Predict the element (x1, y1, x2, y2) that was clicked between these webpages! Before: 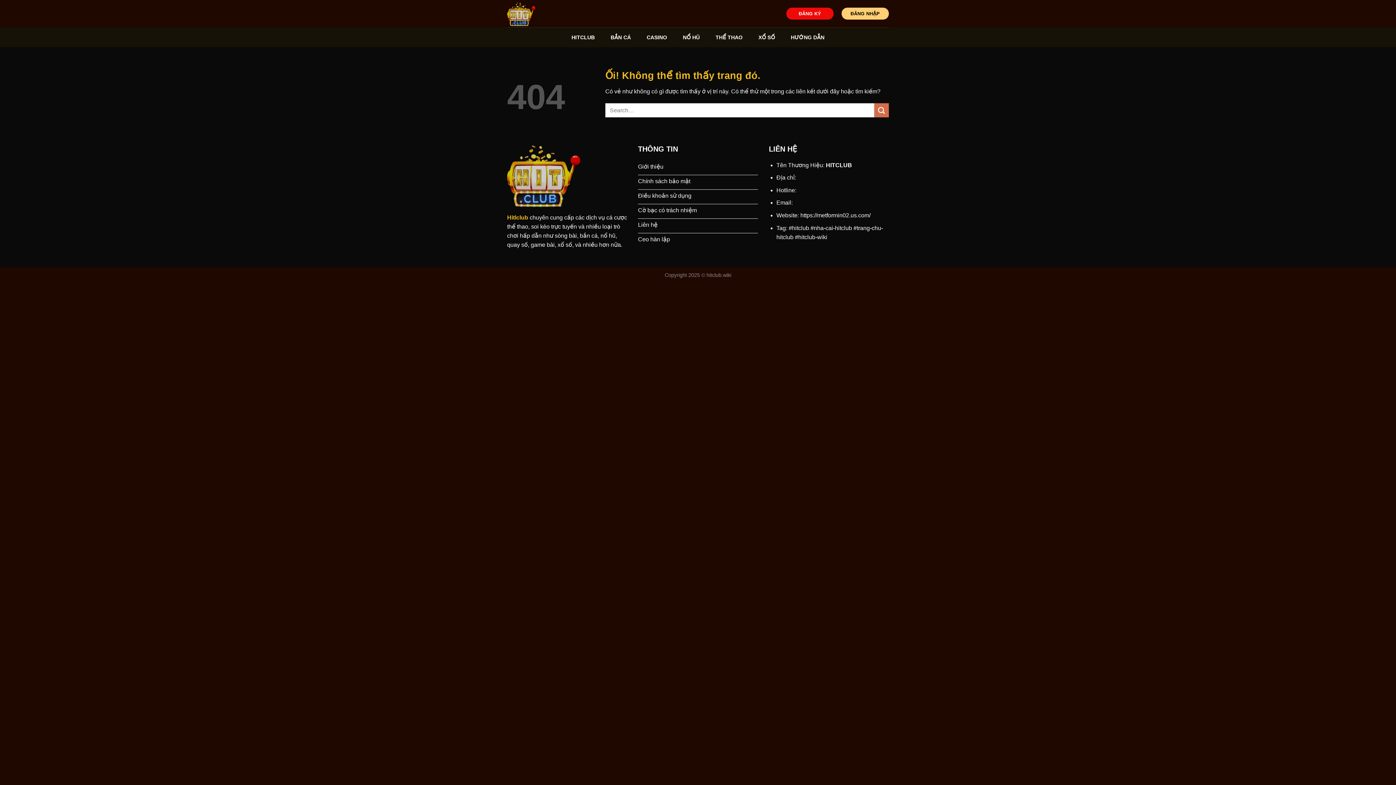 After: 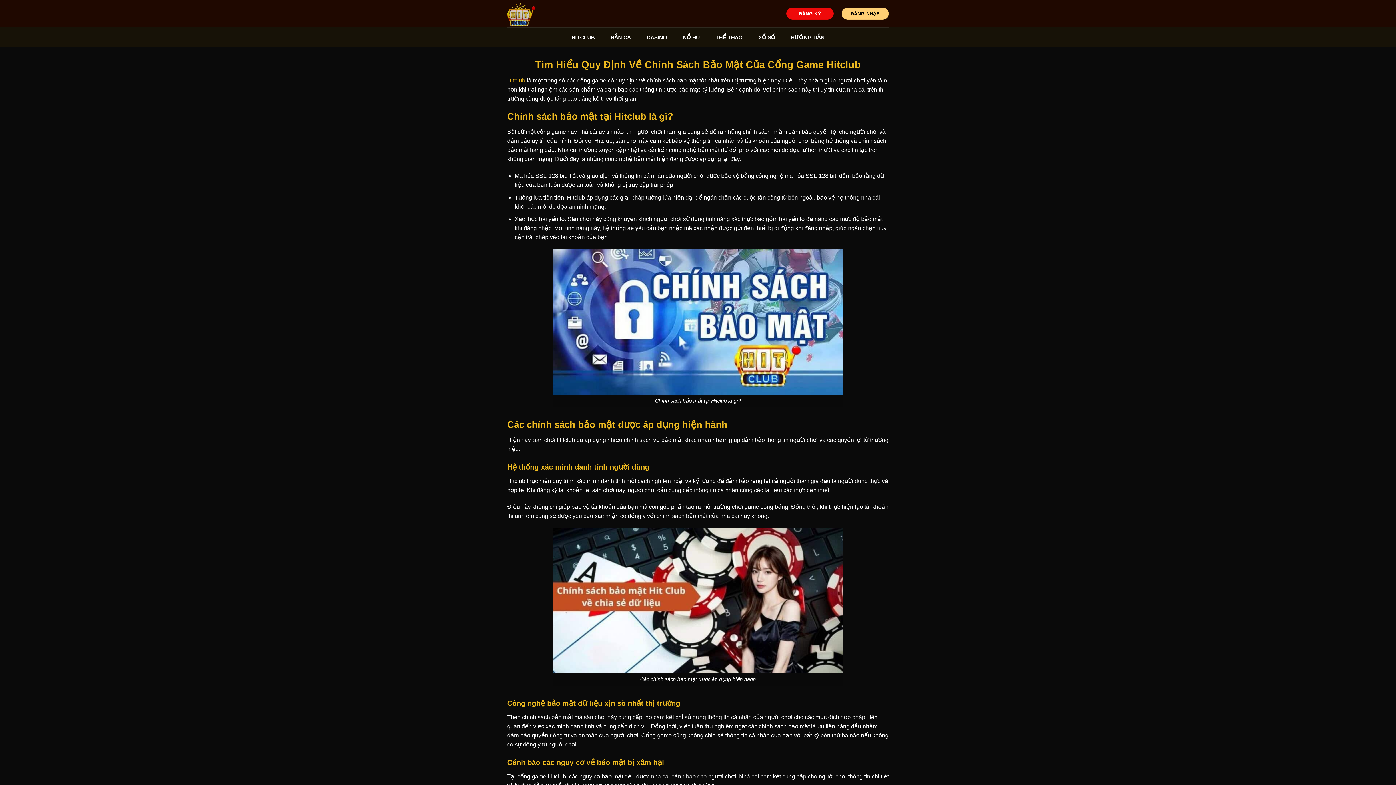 Action: bbox: (638, 175, 758, 189) label: Chính sách bảo mật